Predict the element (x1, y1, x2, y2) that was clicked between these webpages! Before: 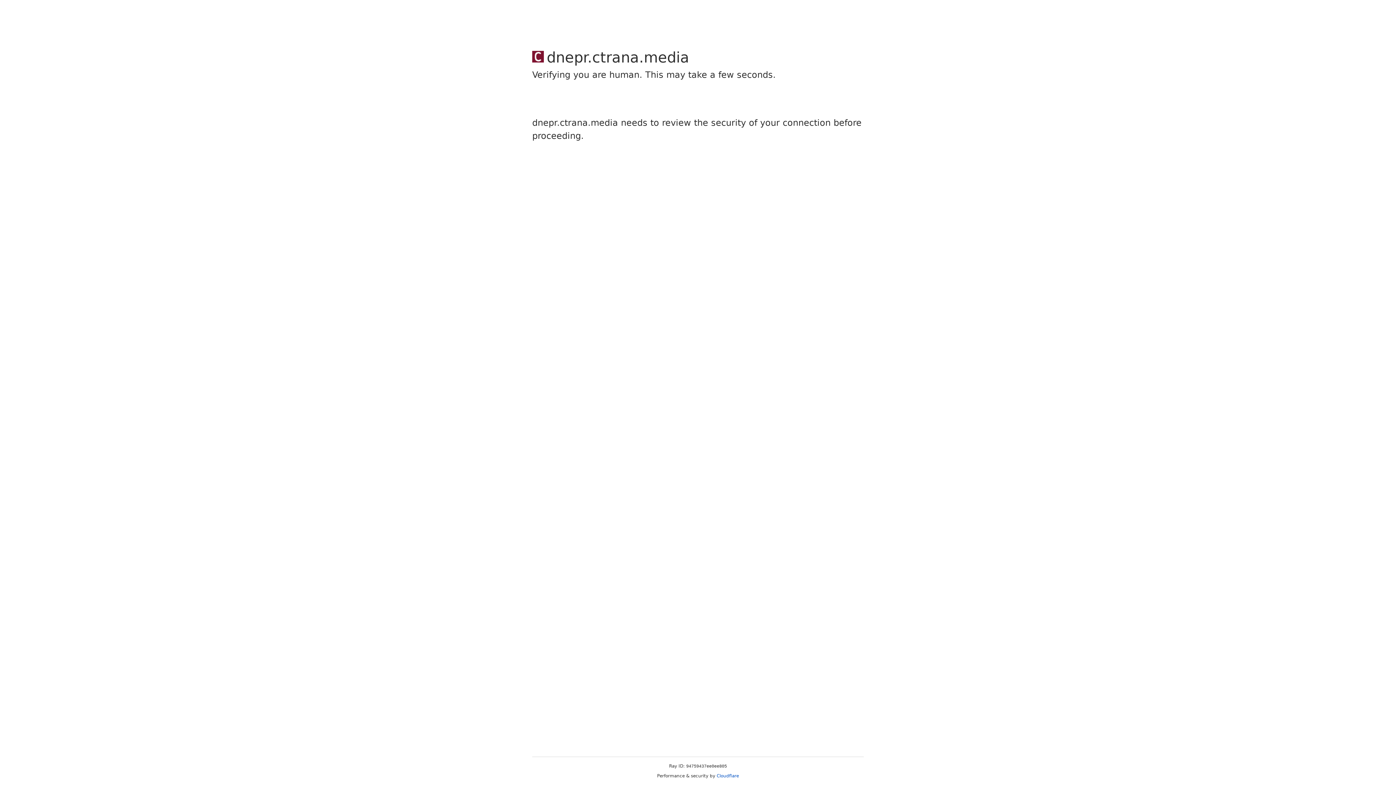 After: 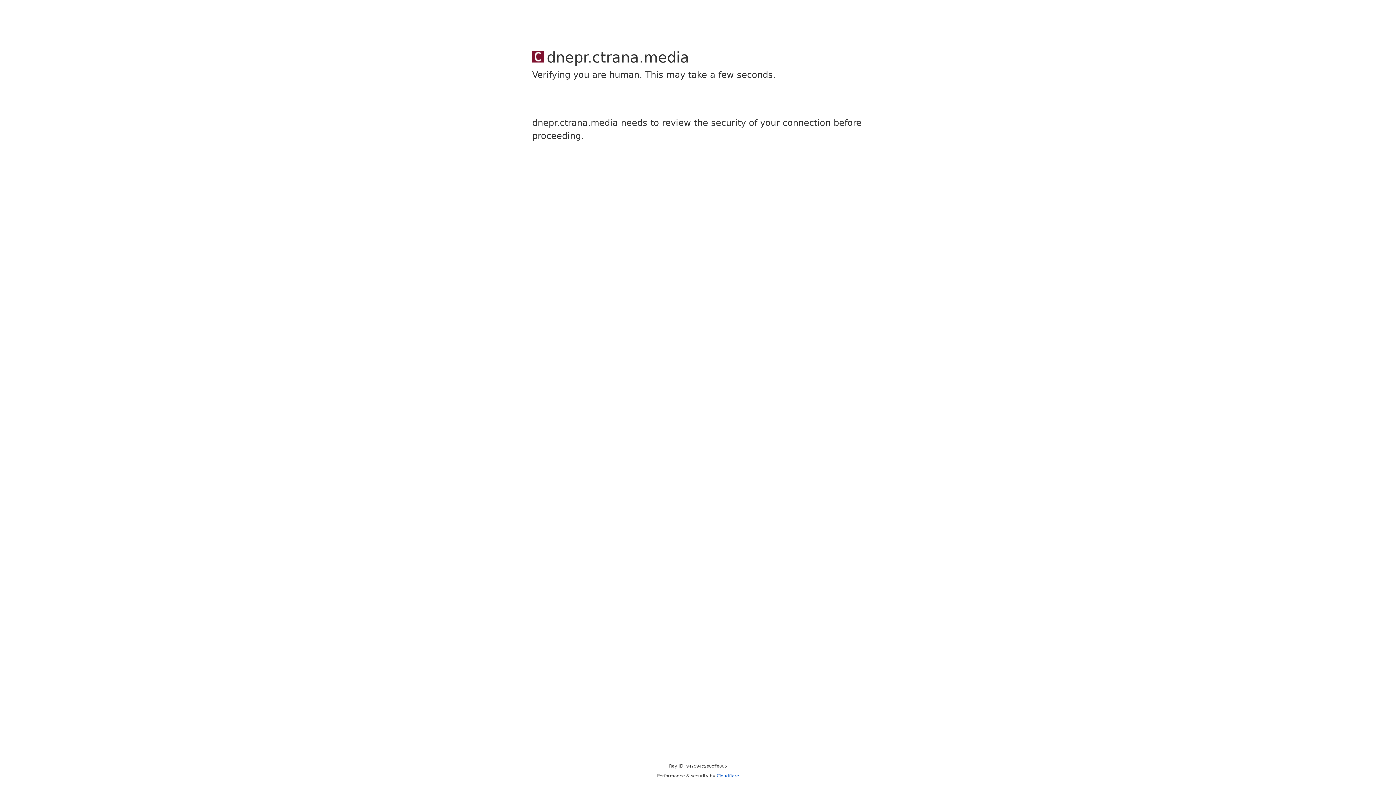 Action: label: Cloudflare bbox: (716, 773, 739, 778)